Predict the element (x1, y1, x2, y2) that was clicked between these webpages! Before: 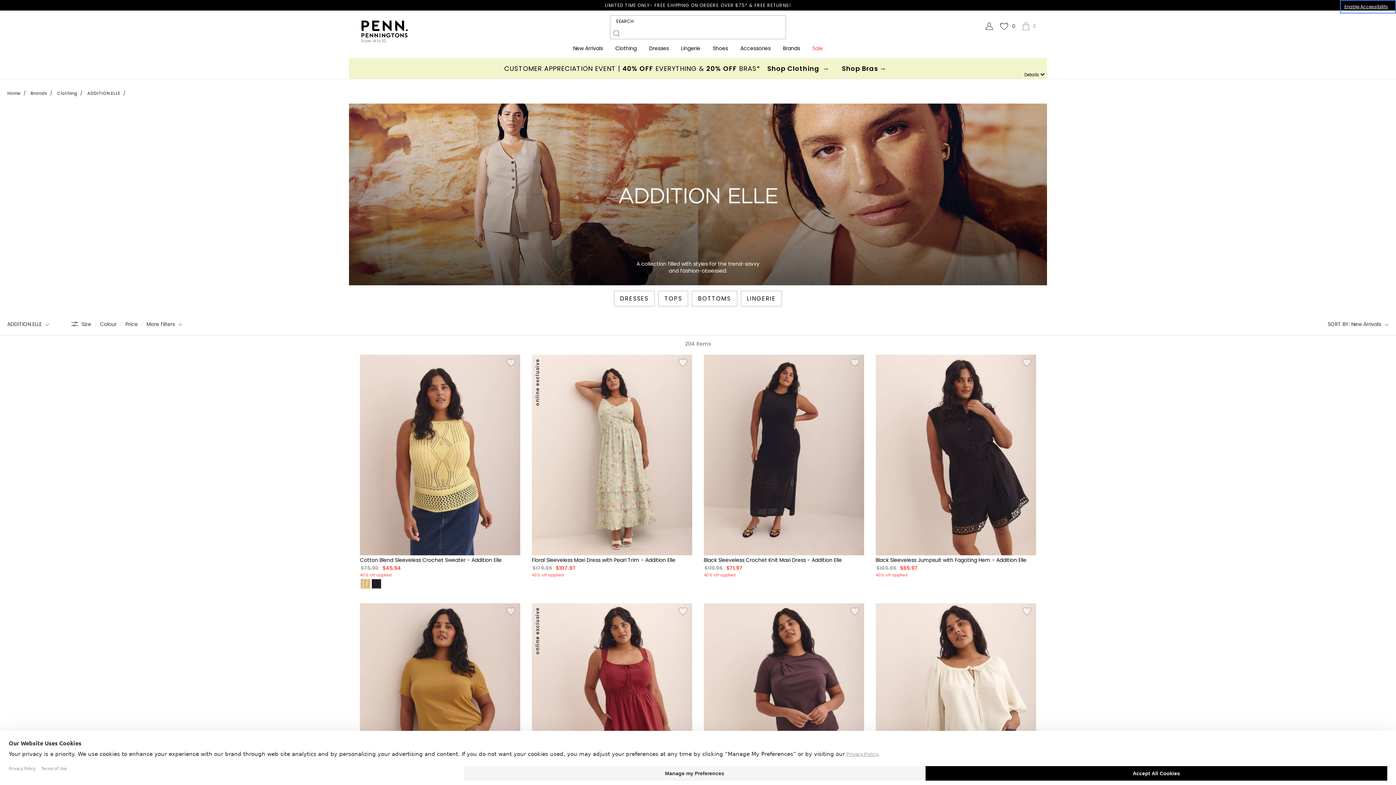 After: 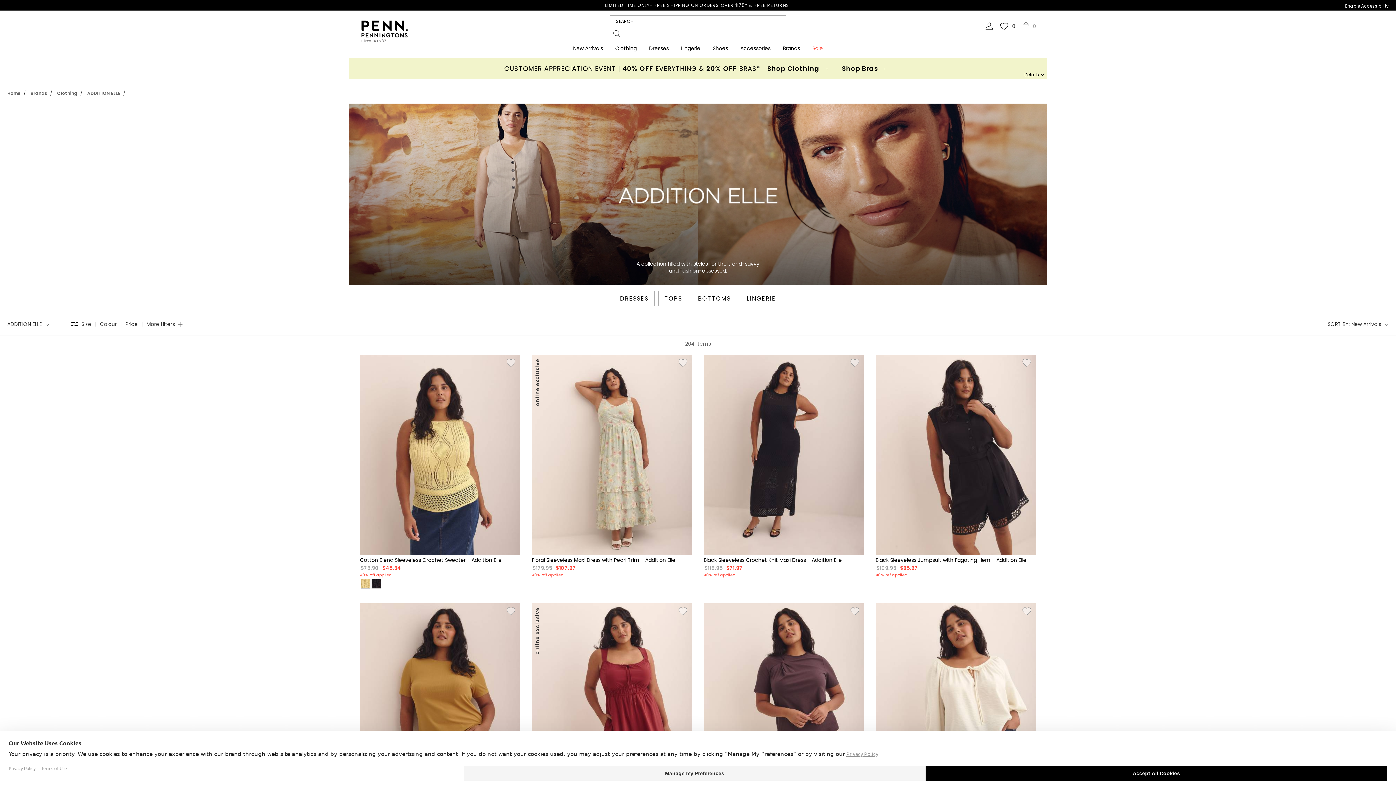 Action: bbox: (360, 578, 371, 585)